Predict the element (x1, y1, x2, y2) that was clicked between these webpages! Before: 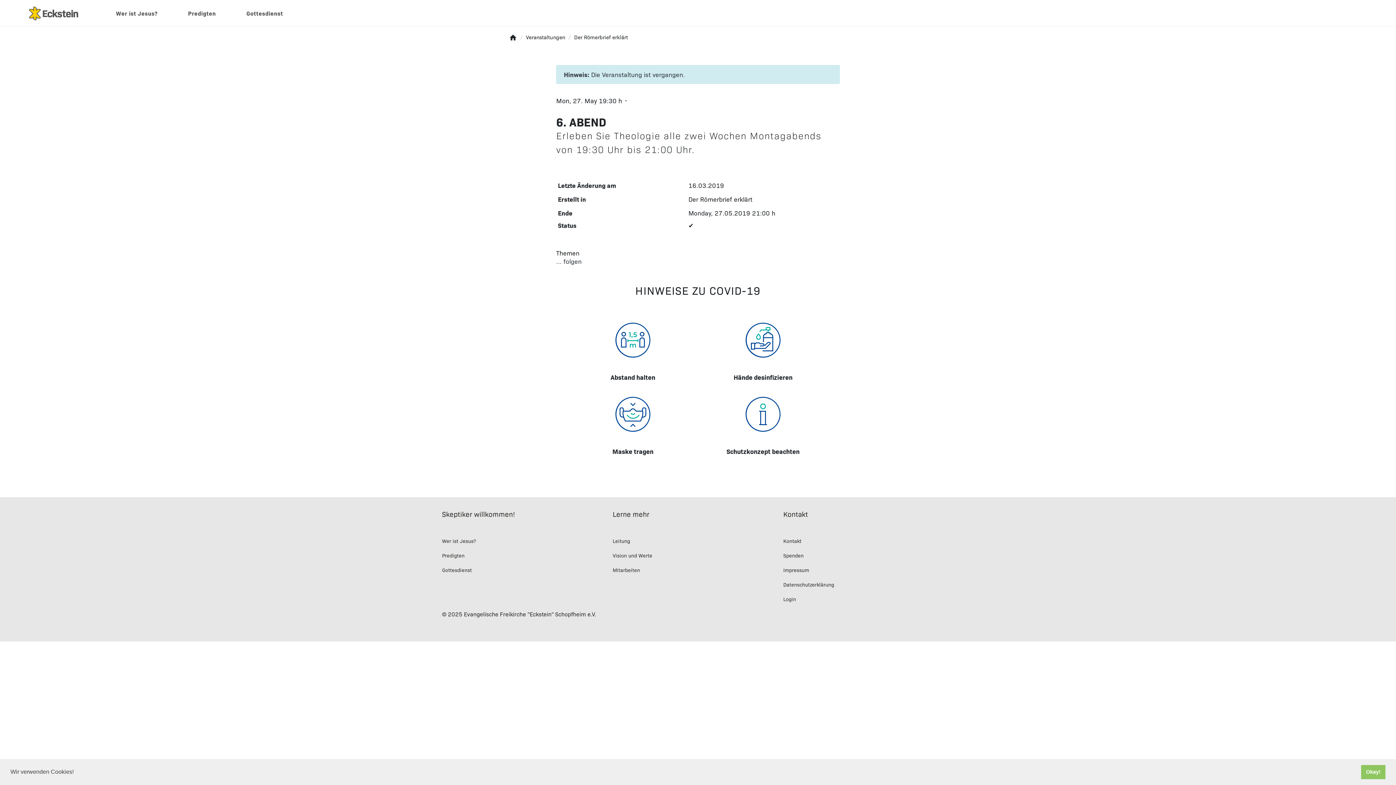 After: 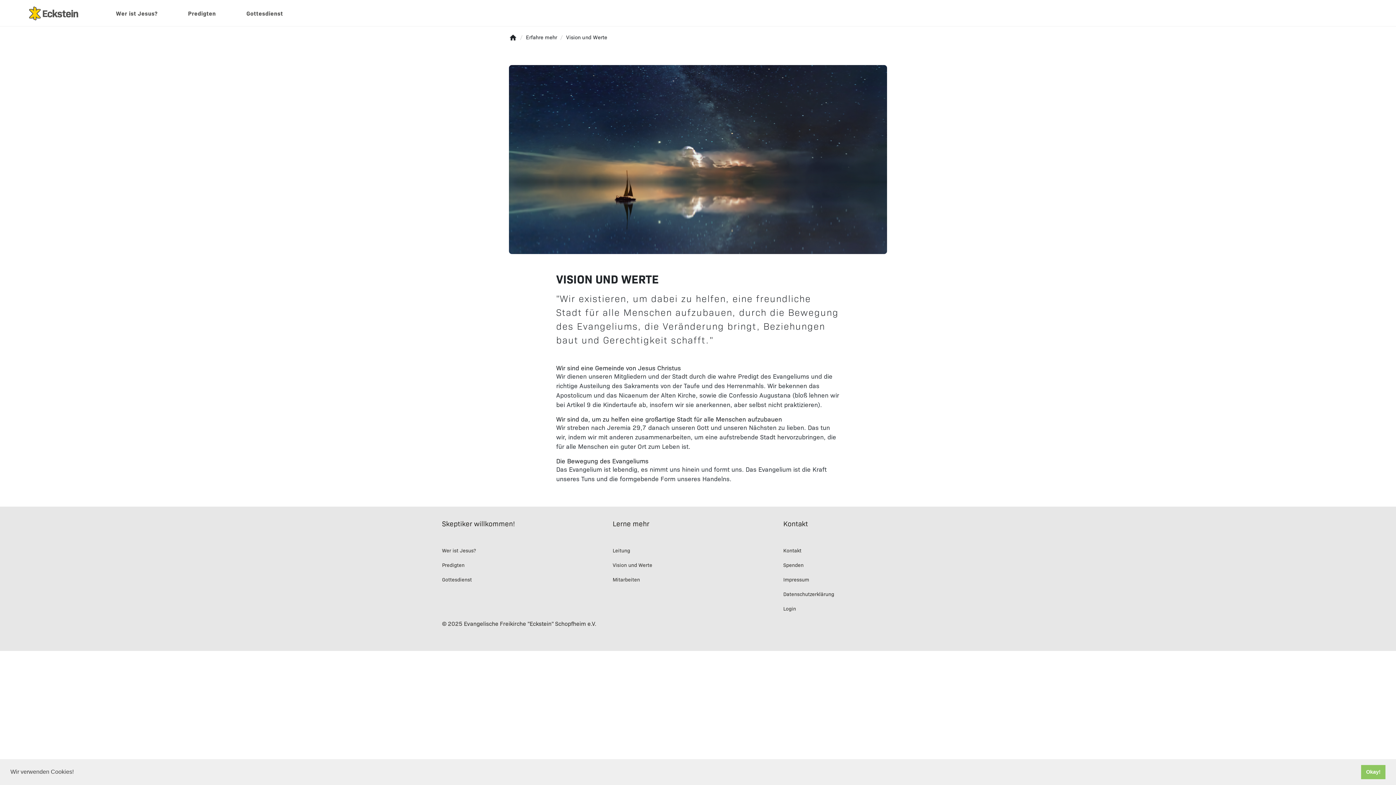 Action: label: Vision und Werte bbox: (612, 552, 652, 559)